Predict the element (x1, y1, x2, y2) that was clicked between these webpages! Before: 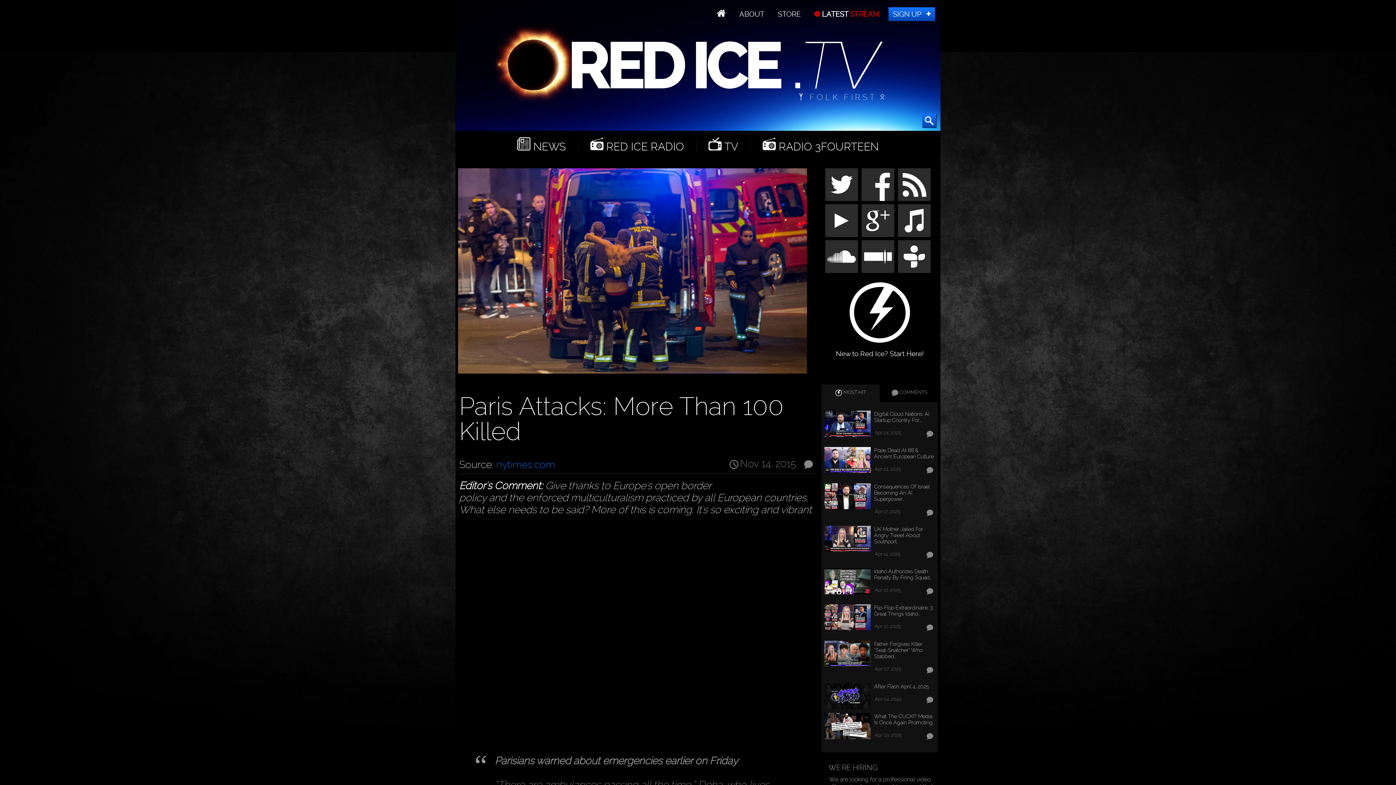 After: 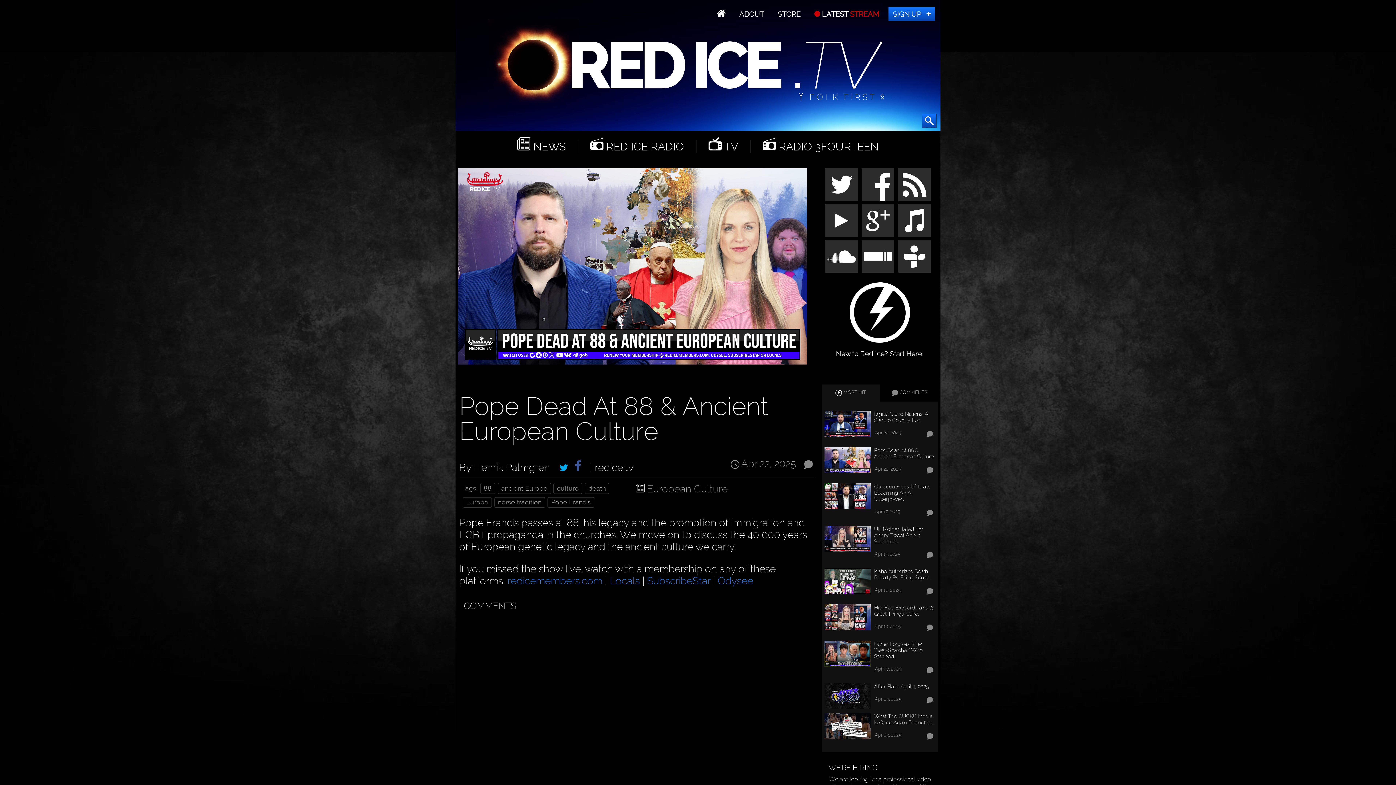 Action: bbox: (822, 447, 935, 459) label: Pope Dead At 88 & Ancient European Culture